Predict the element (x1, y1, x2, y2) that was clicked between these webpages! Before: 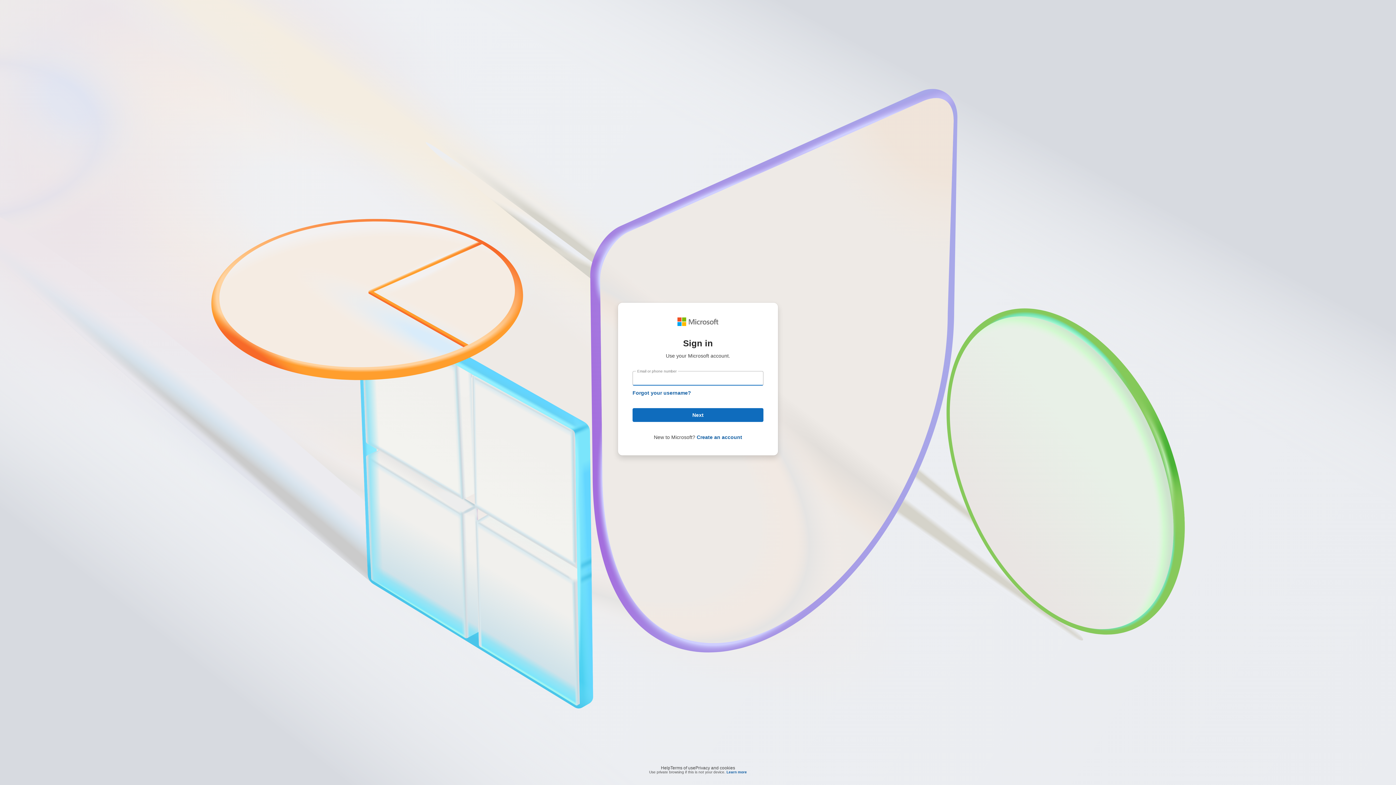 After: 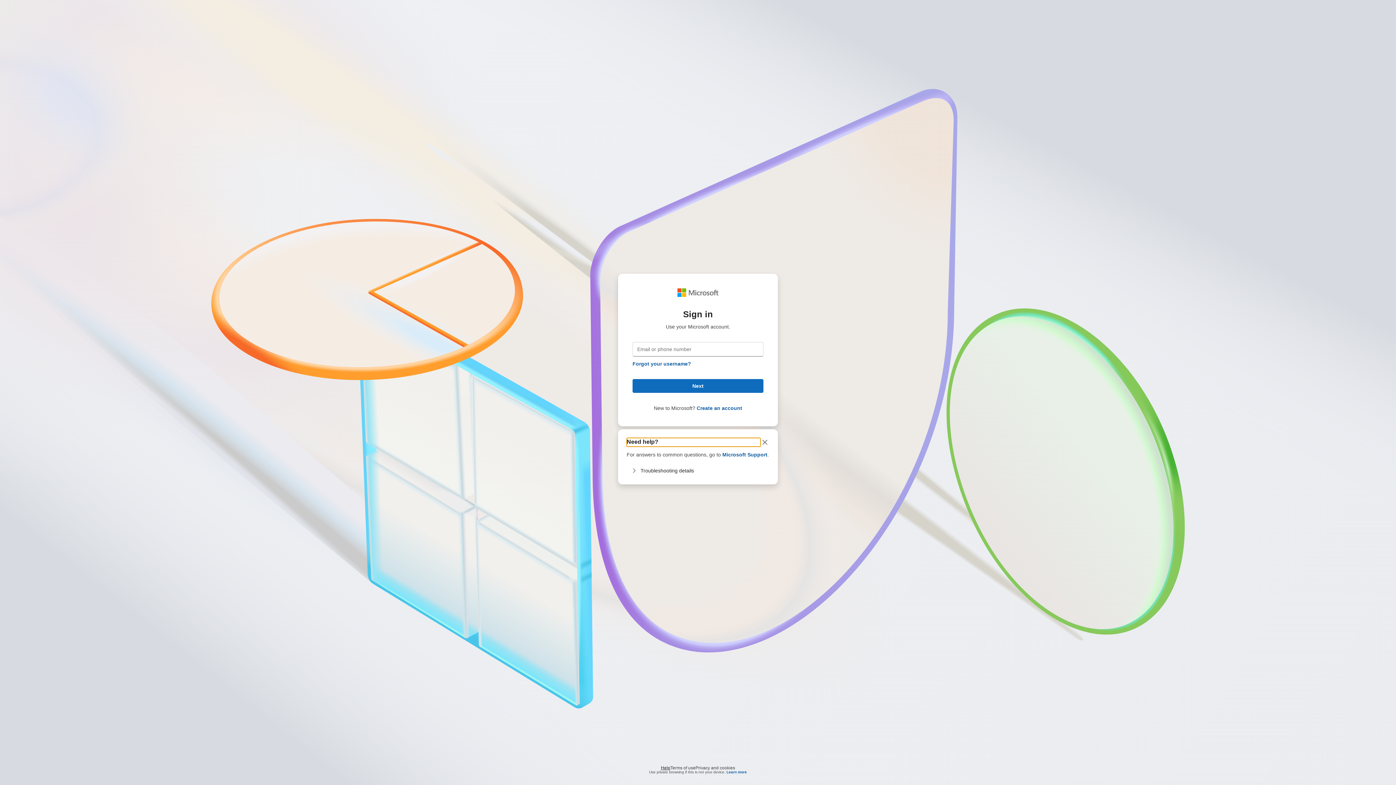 Action: bbox: (661, 764, 670, 768) label: Help